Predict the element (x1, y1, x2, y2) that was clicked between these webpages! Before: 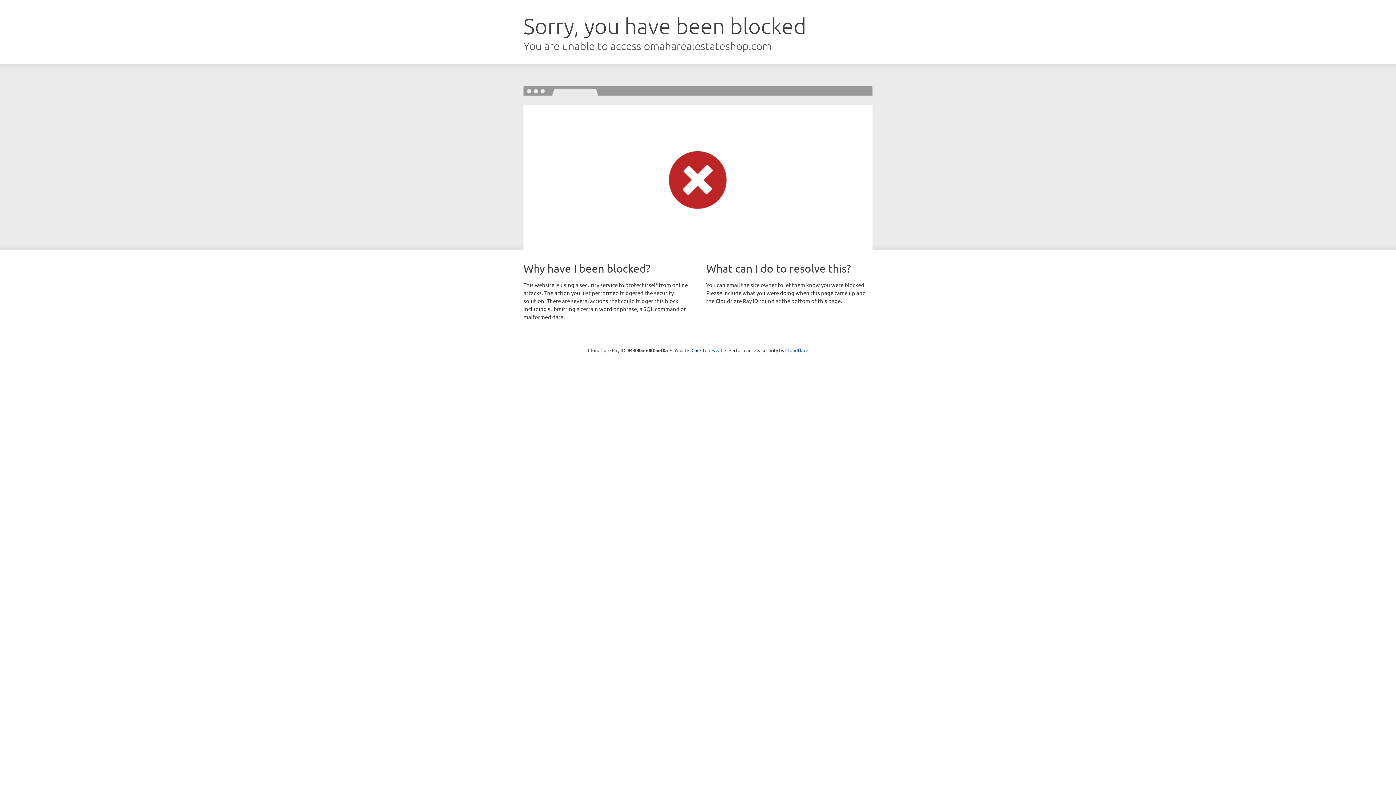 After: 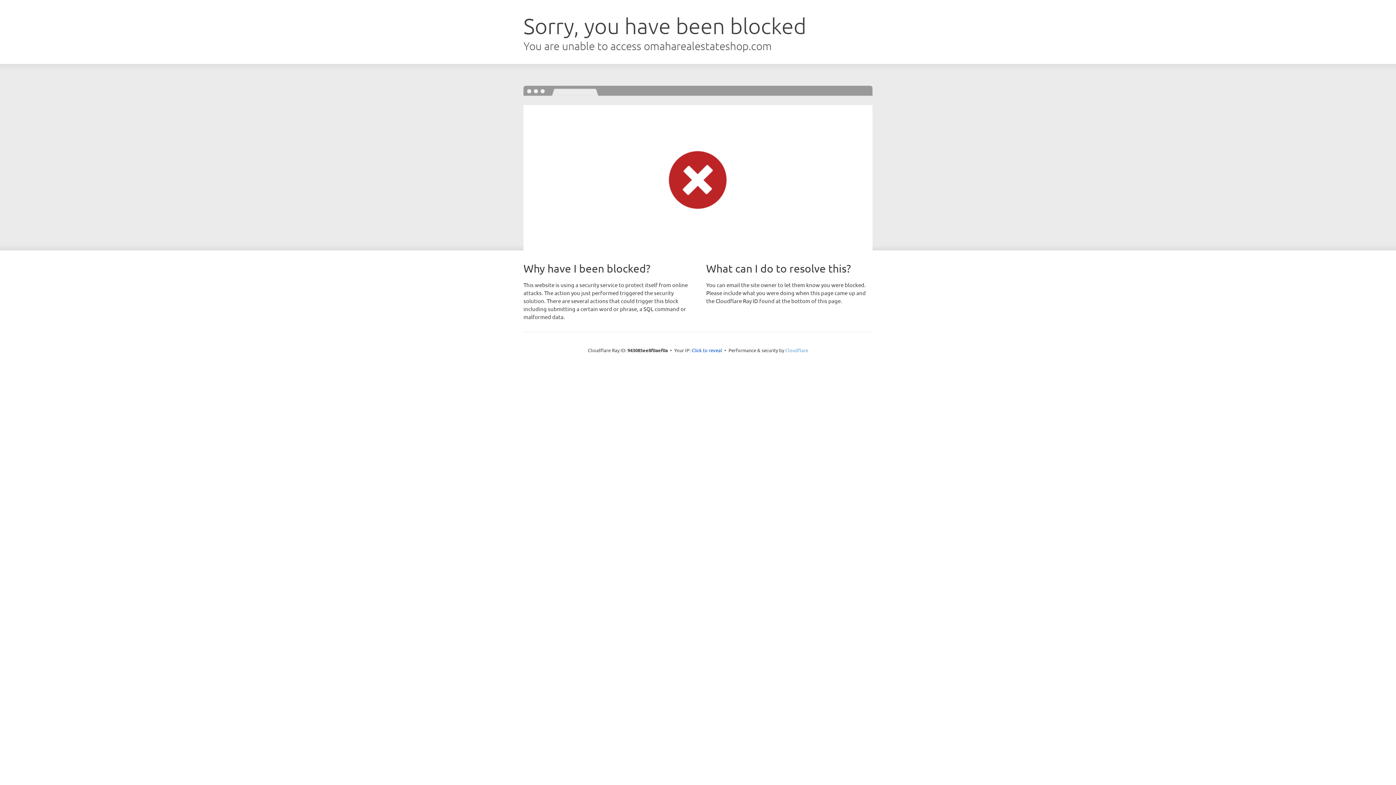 Action: label: Cloudflare bbox: (785, 347, 808, 353)